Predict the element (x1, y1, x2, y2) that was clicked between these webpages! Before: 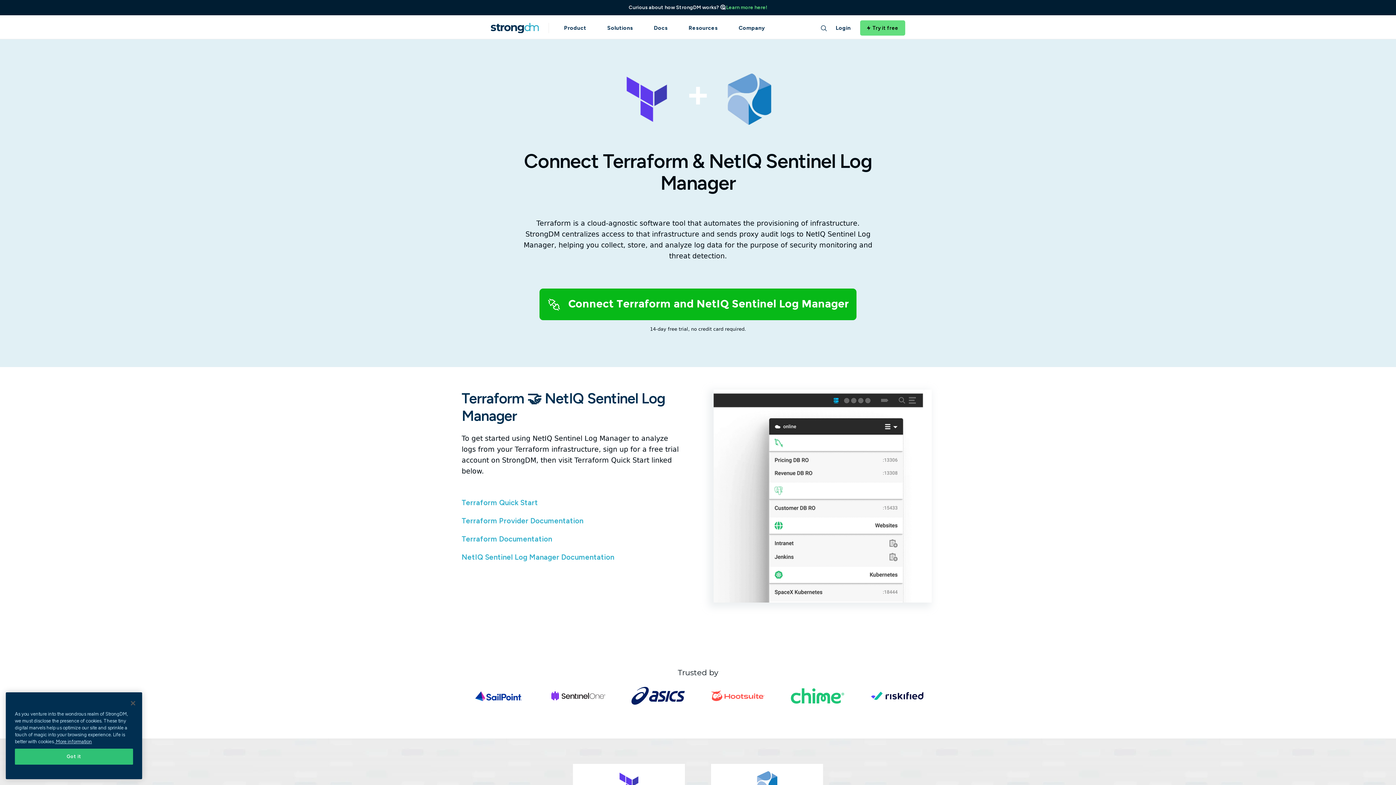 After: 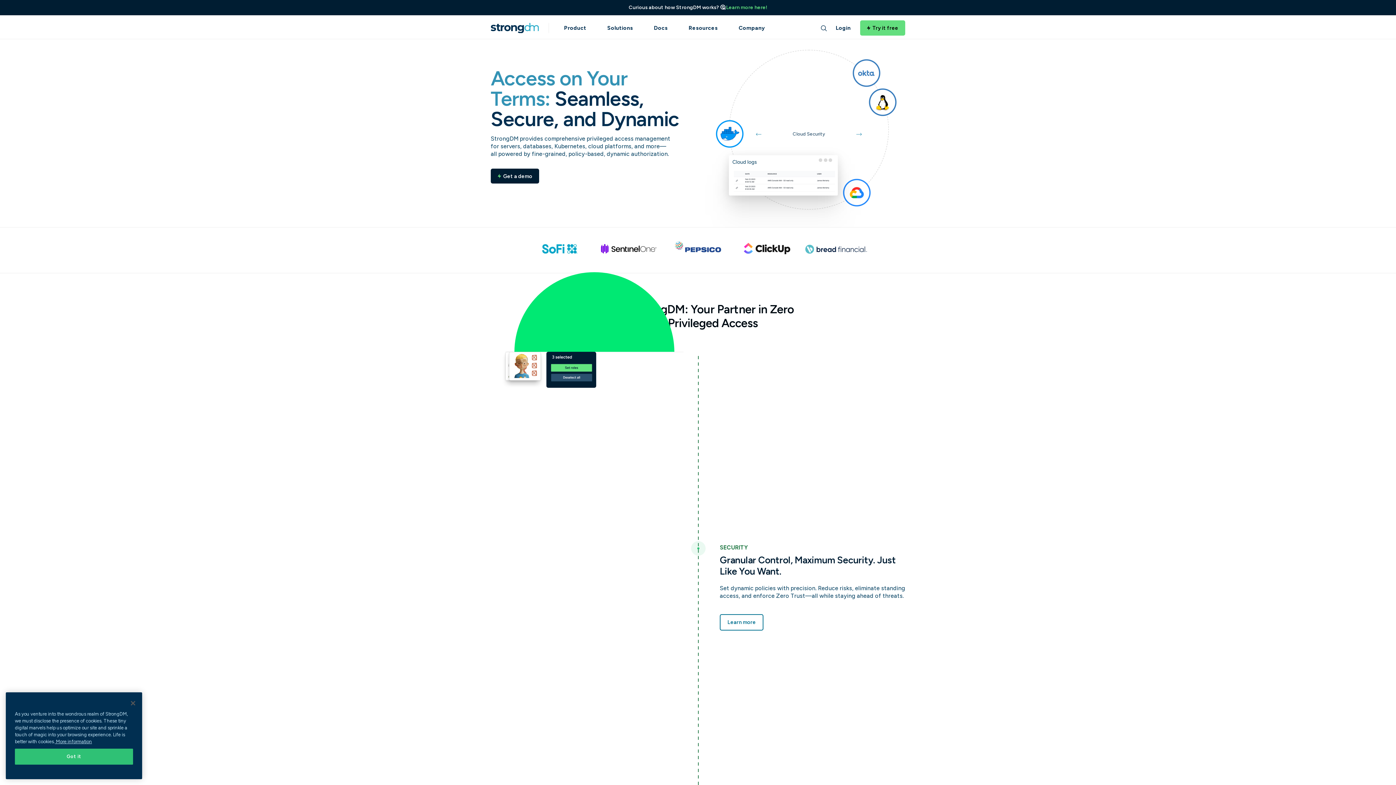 Action: bbox: (607, 24, 633, 31) label: Solutions